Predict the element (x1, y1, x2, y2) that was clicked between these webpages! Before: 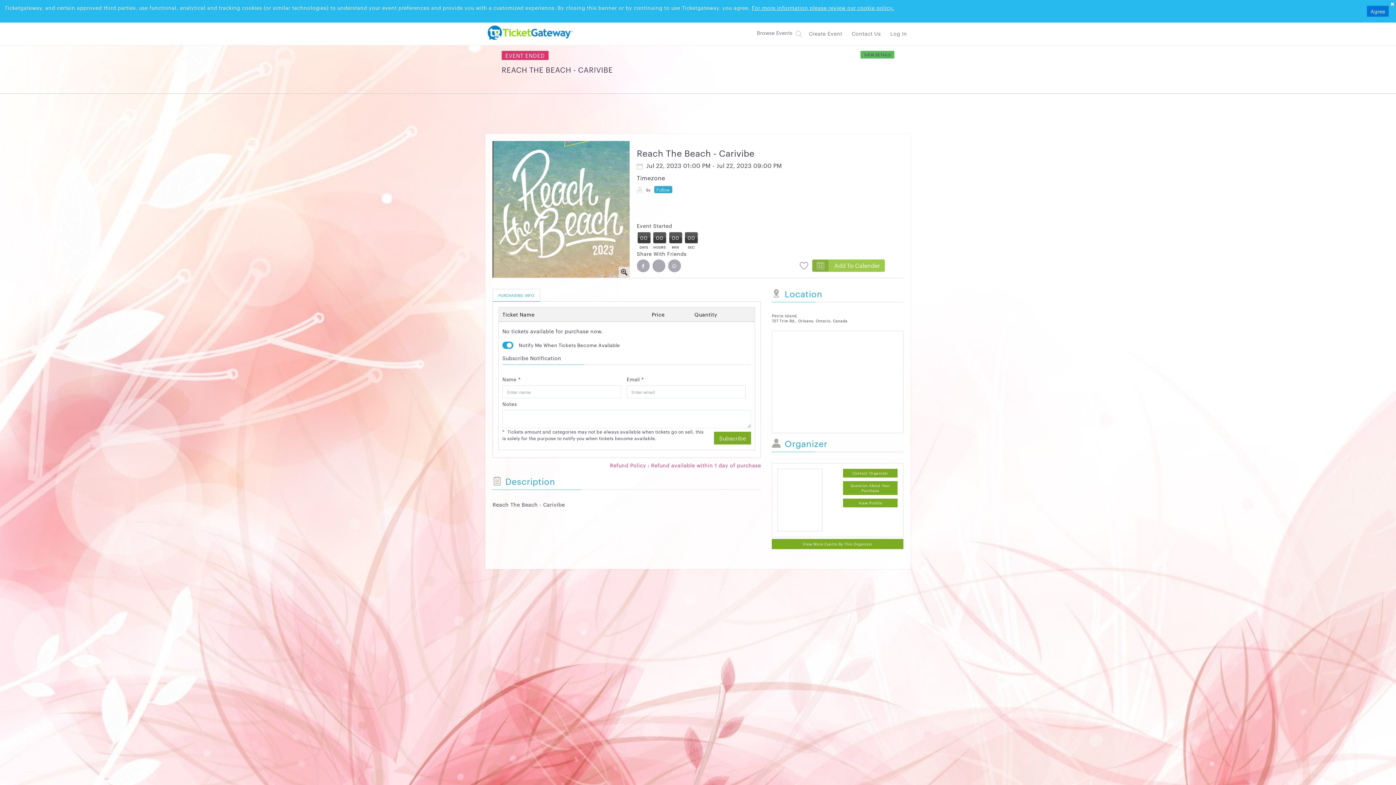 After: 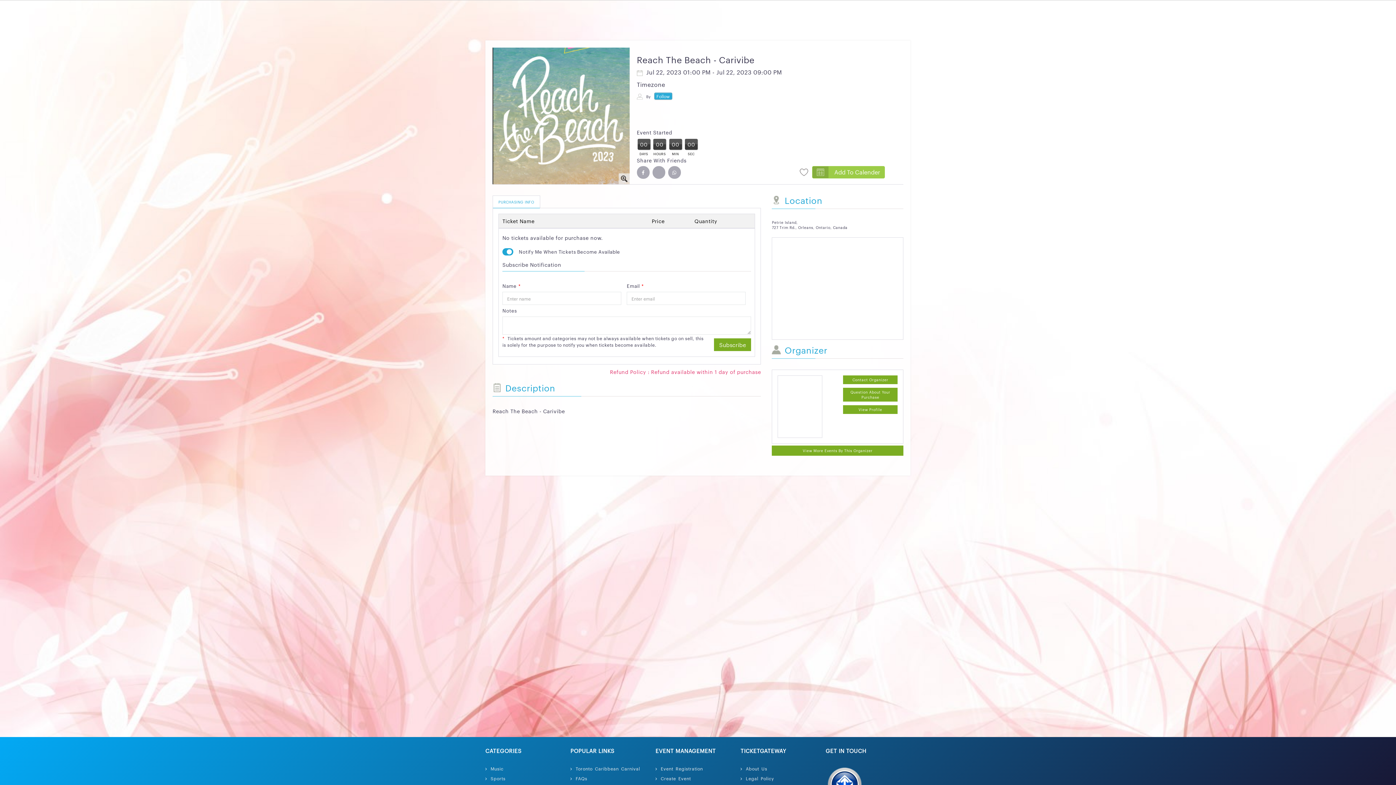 Action: bbox: (860, 50, 894, 58) label: VIEW DETAILS